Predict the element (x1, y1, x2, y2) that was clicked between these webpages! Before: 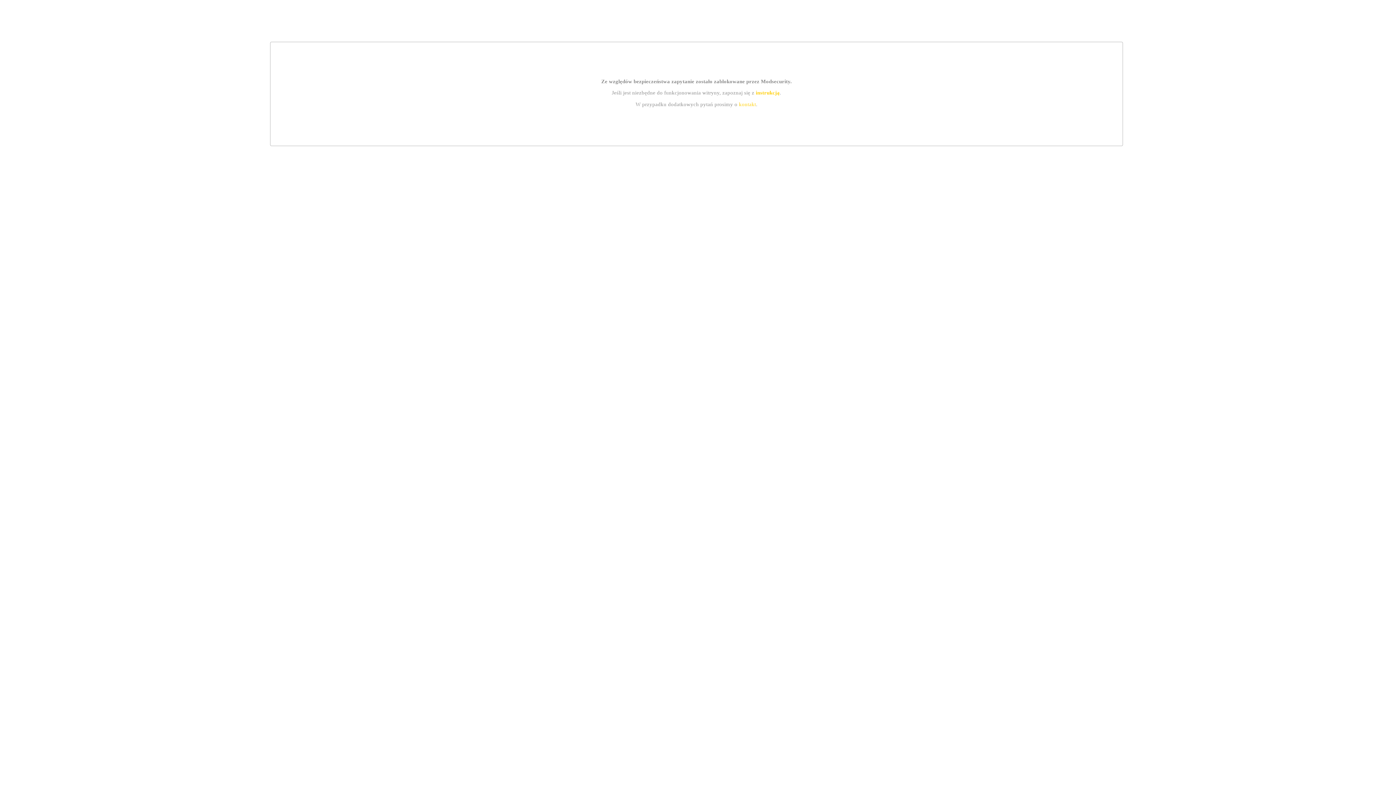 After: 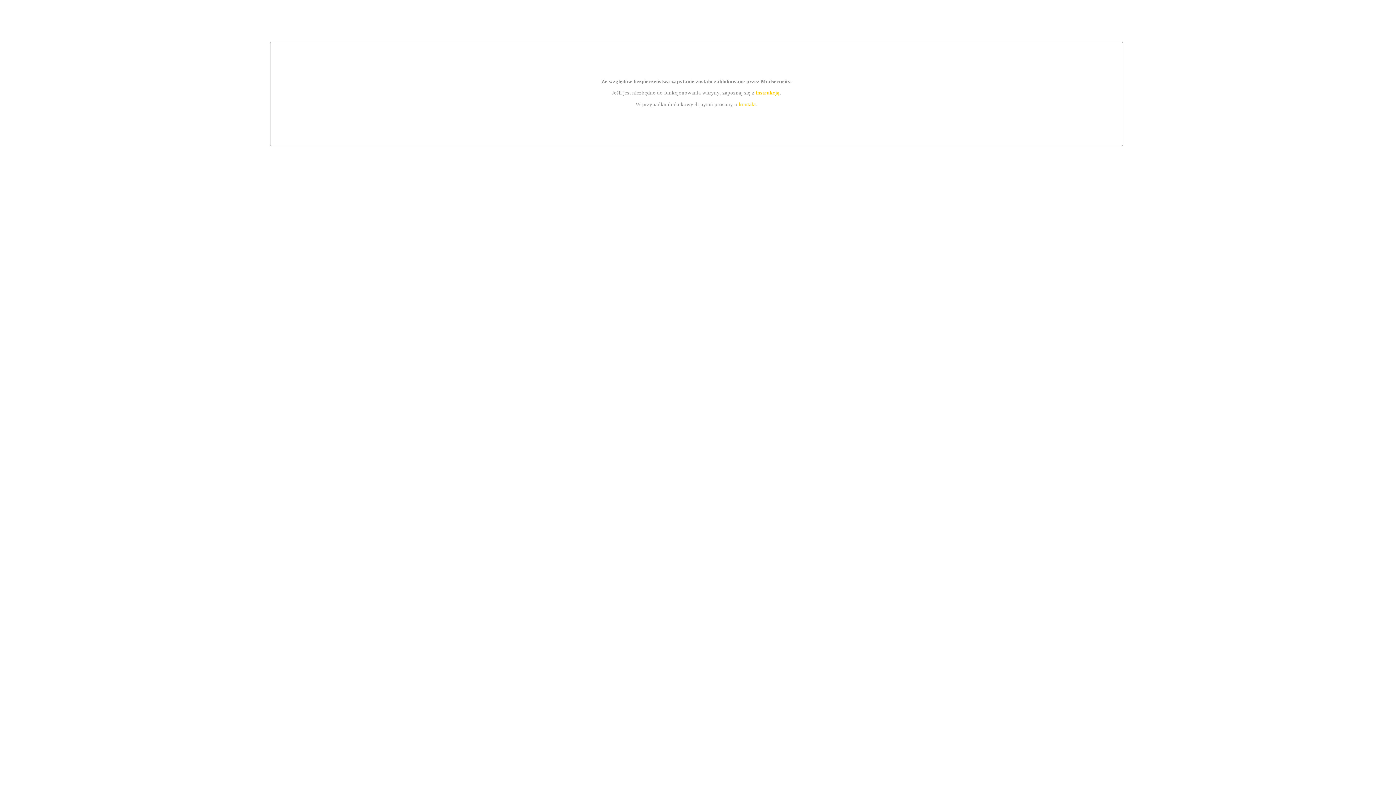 Action: label: kontakt bbox: (739, 101, 756, 107)